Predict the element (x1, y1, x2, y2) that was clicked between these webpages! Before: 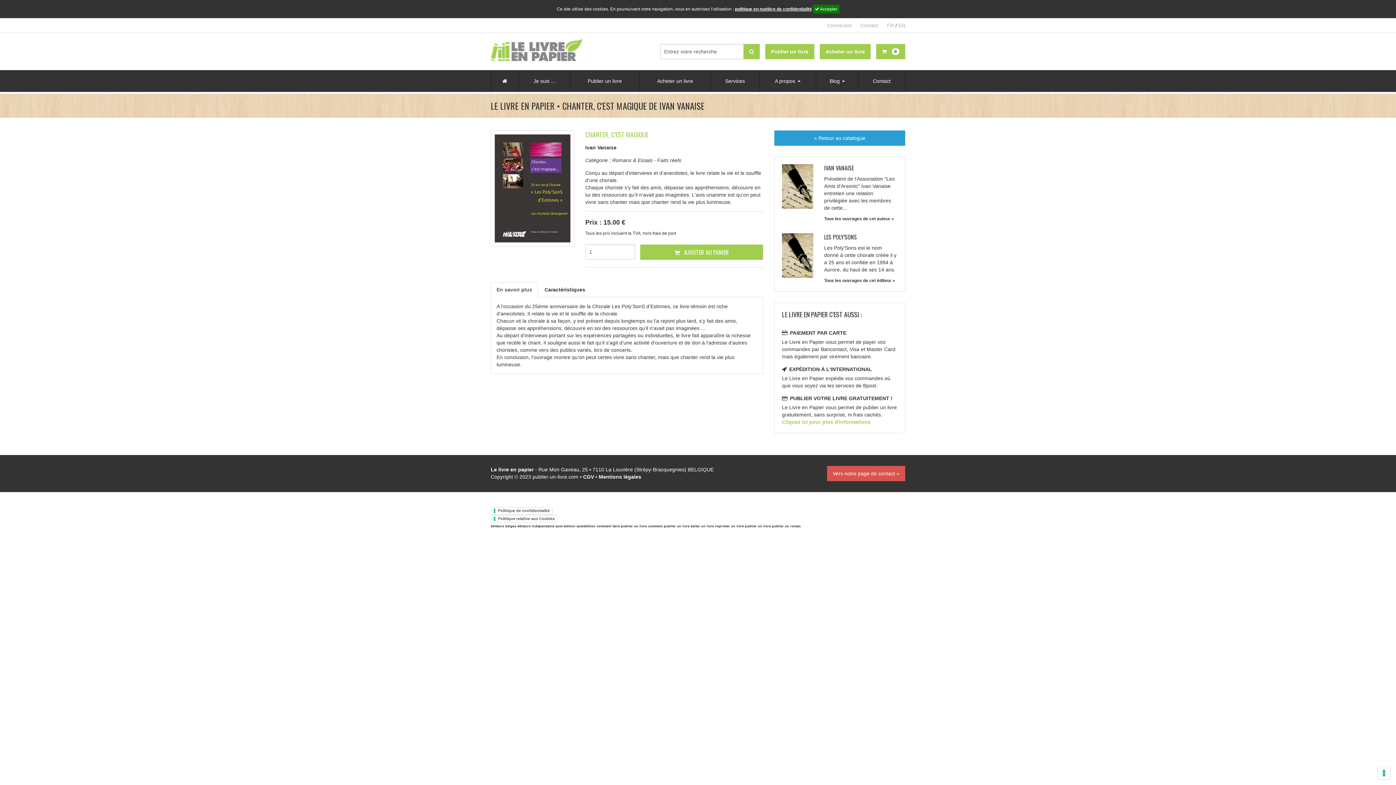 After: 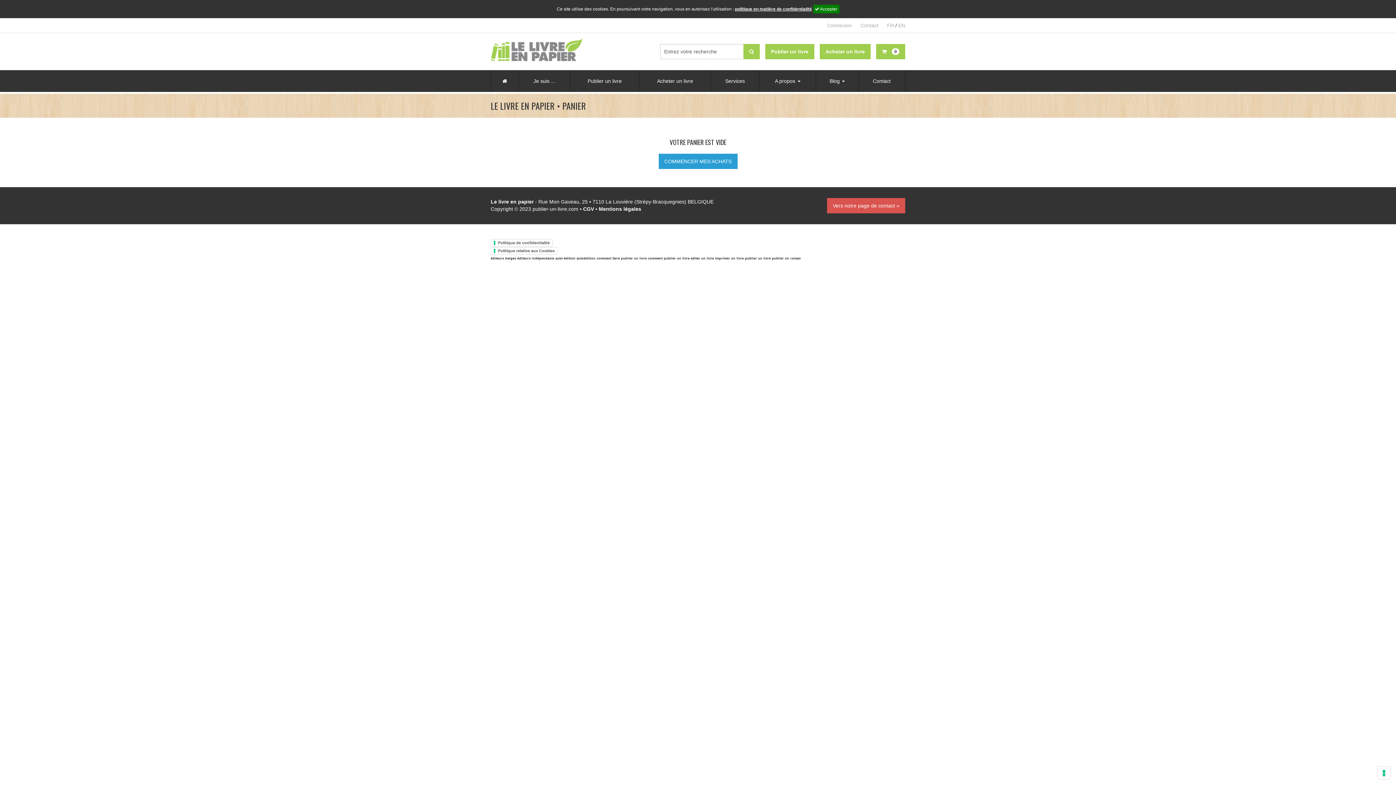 Action: bbox: (876, 44, 905, 59) label:  0